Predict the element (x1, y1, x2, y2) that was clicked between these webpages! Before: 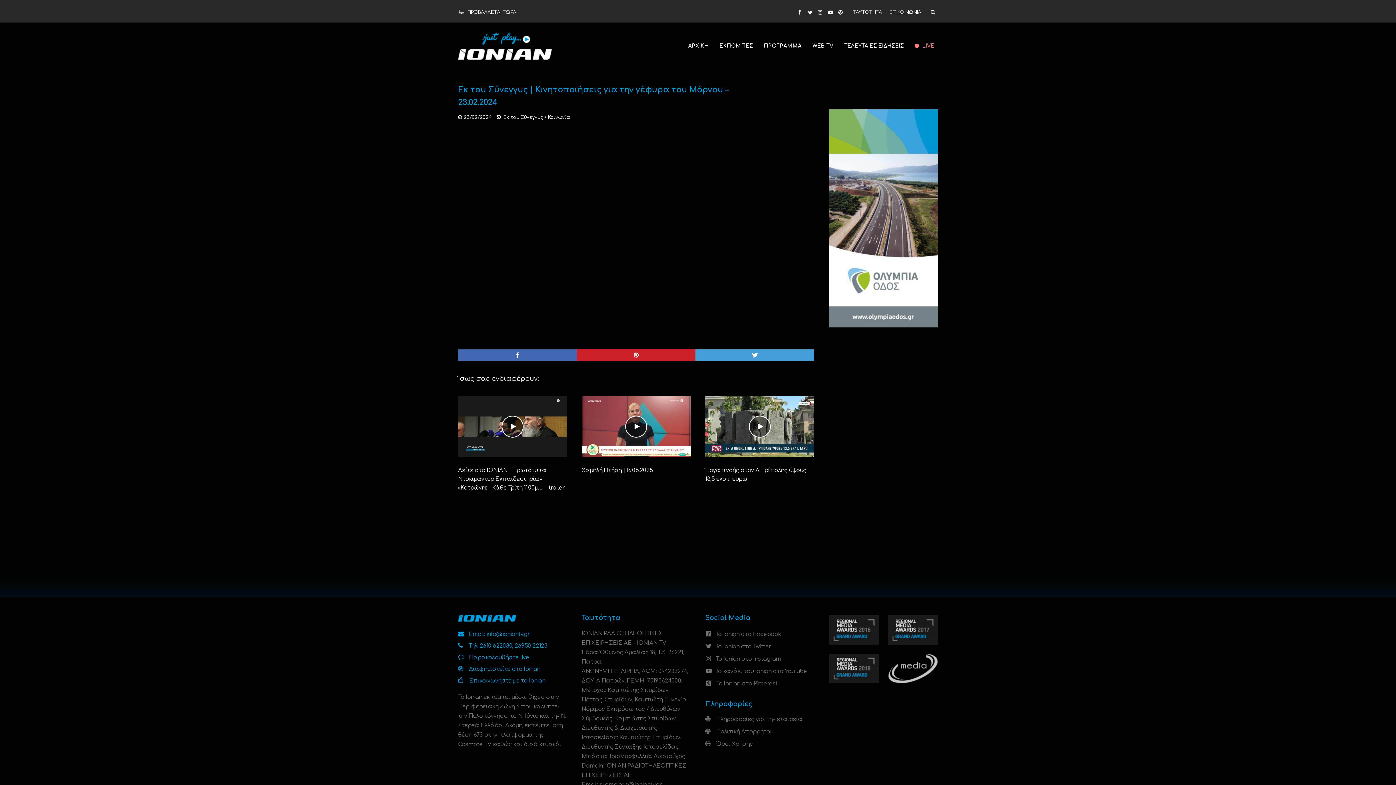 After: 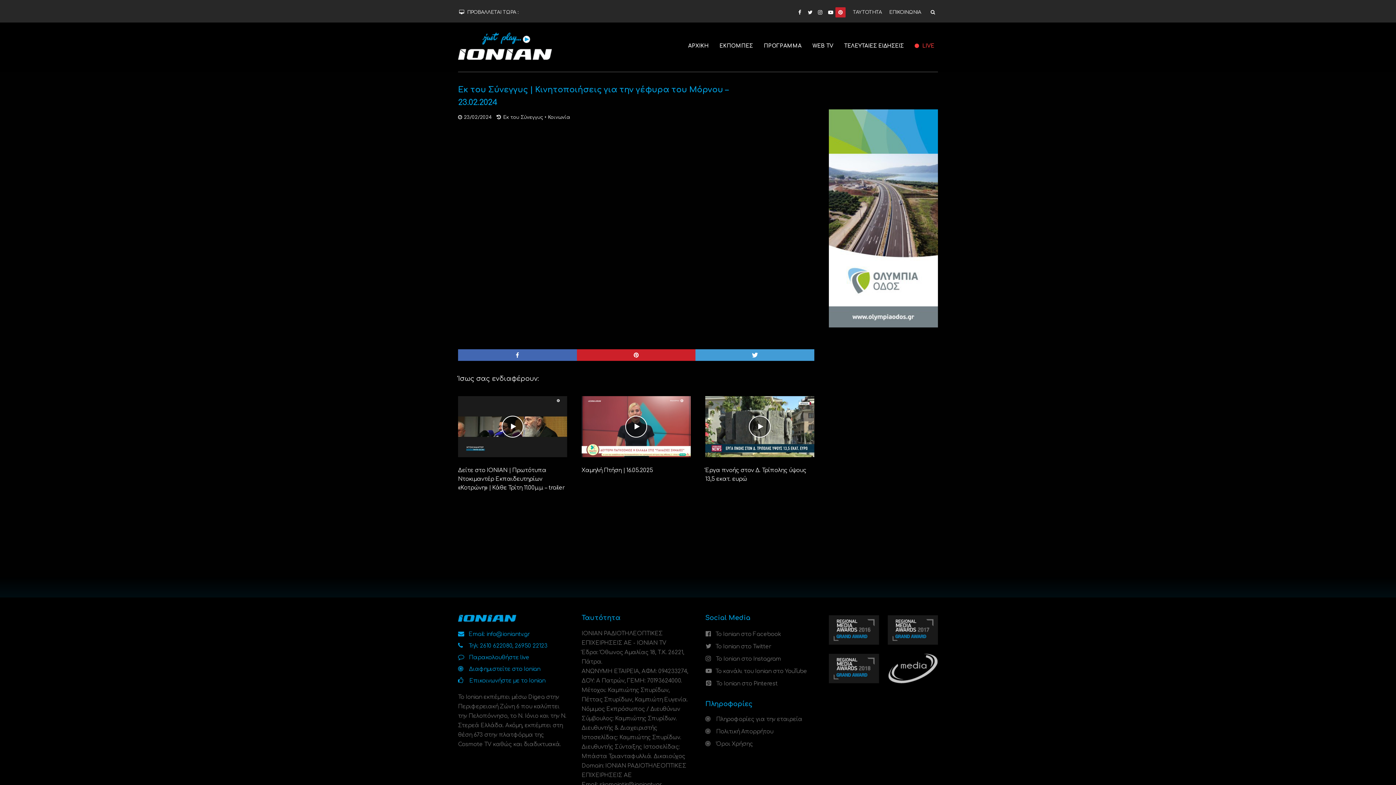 Action: bbox: (835, 7, 845, 17)